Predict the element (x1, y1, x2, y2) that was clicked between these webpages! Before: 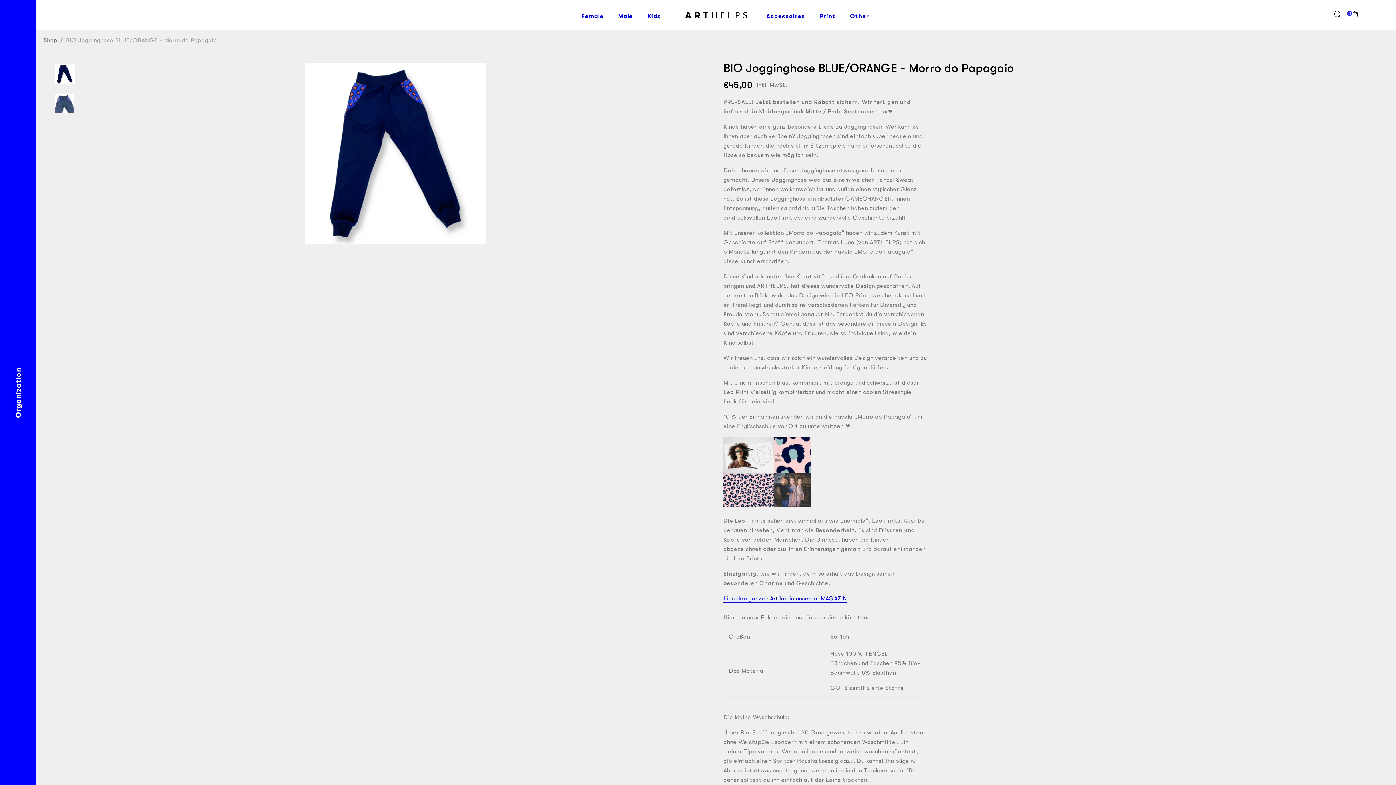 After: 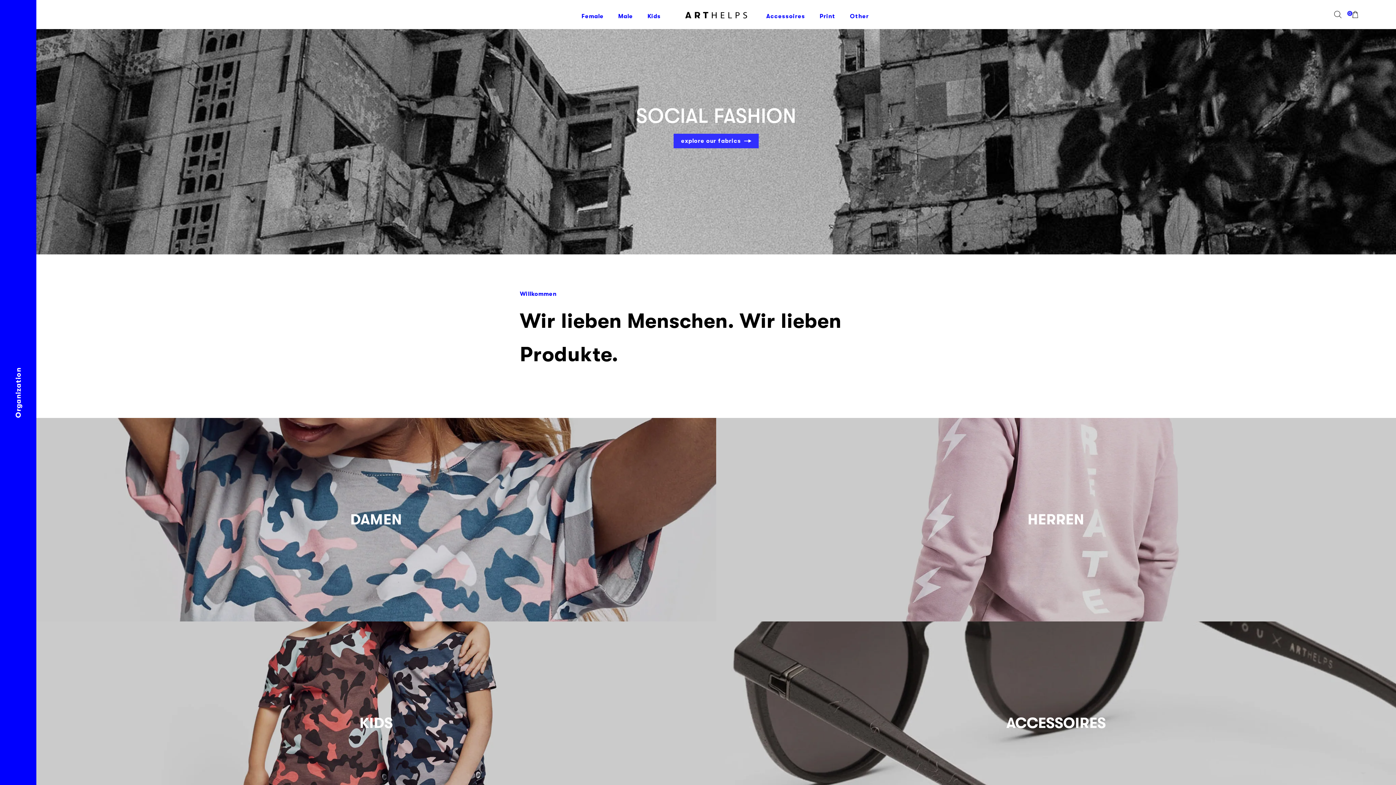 Action: bbox: (678, 5, 754, 24)